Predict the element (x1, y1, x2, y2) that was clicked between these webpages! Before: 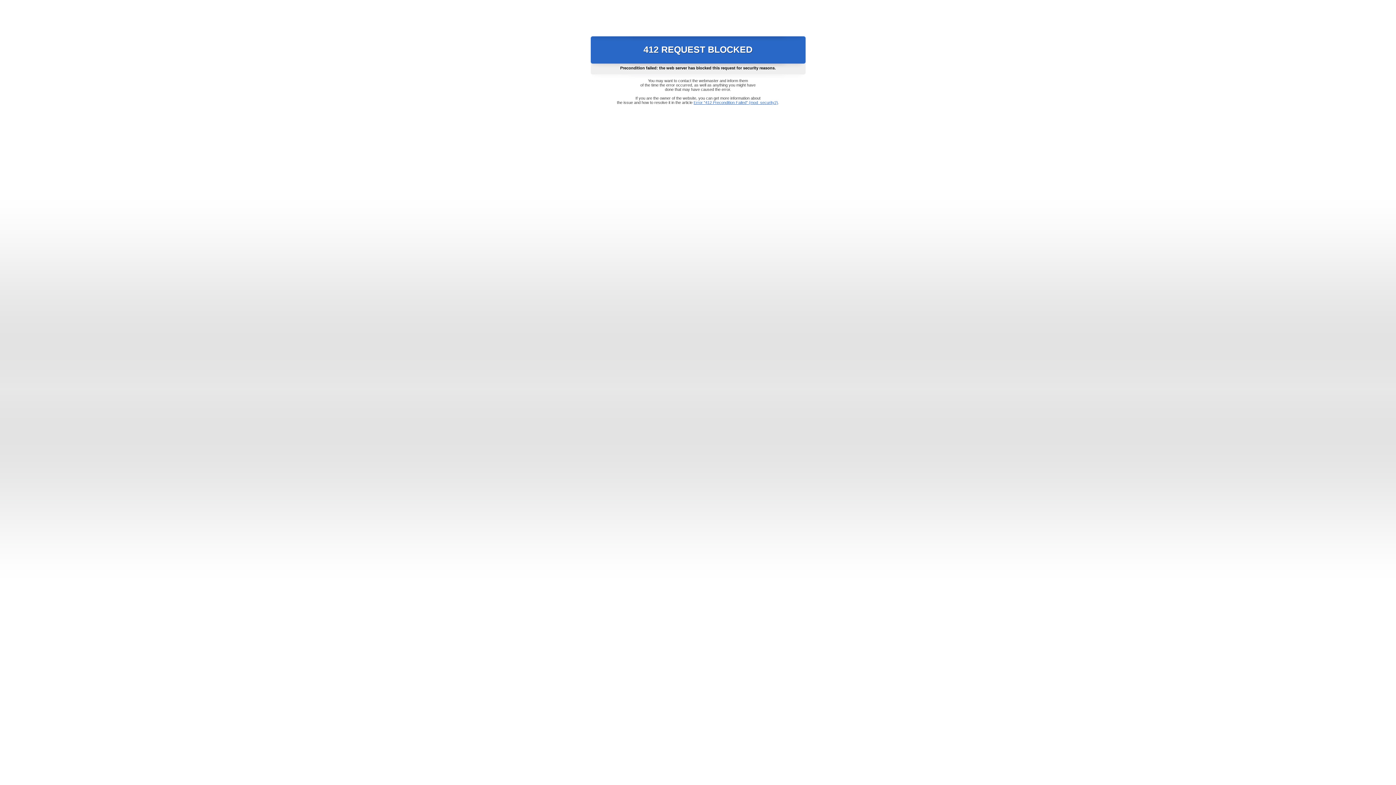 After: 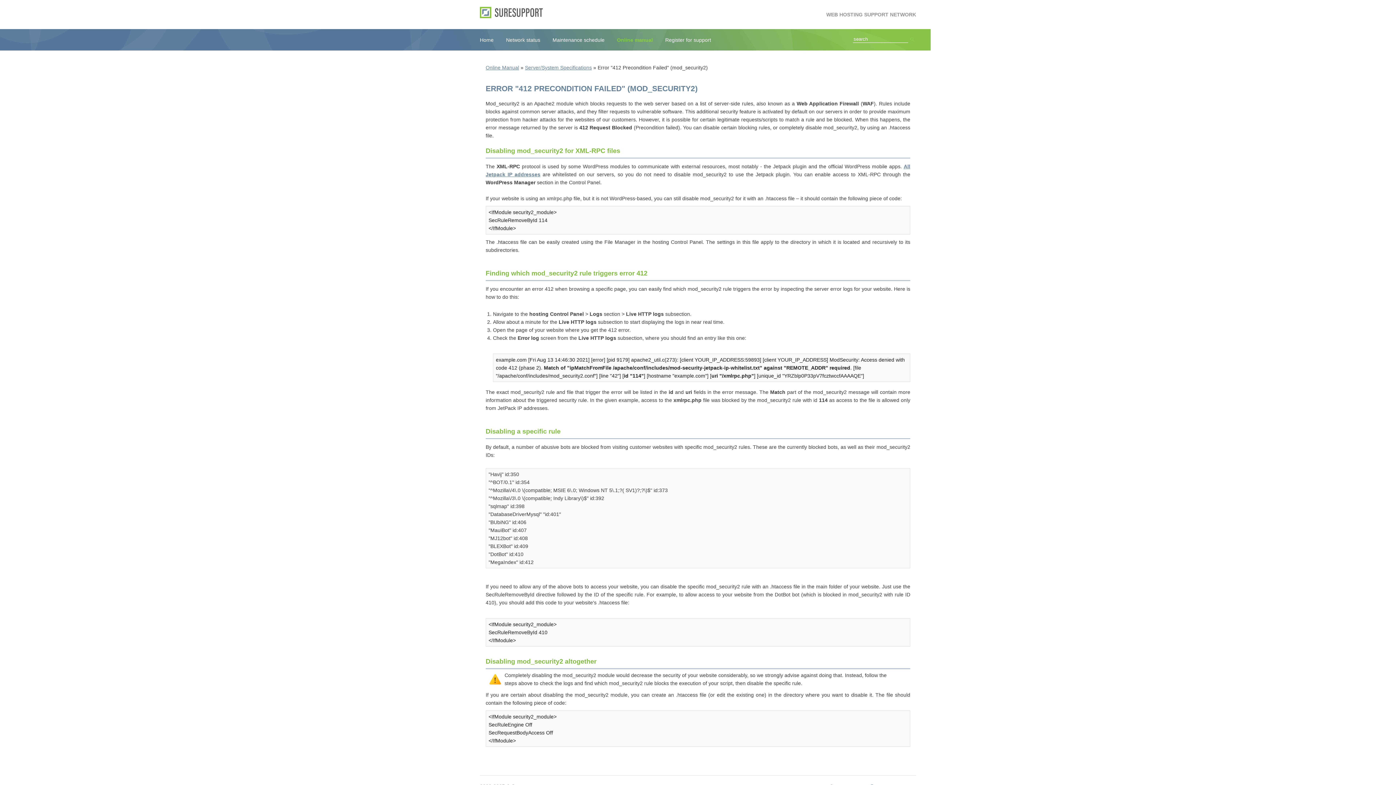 Action: bbox: (693, 100, 778, 104) label: Error "412 Precondition Failed" (mod_security2)